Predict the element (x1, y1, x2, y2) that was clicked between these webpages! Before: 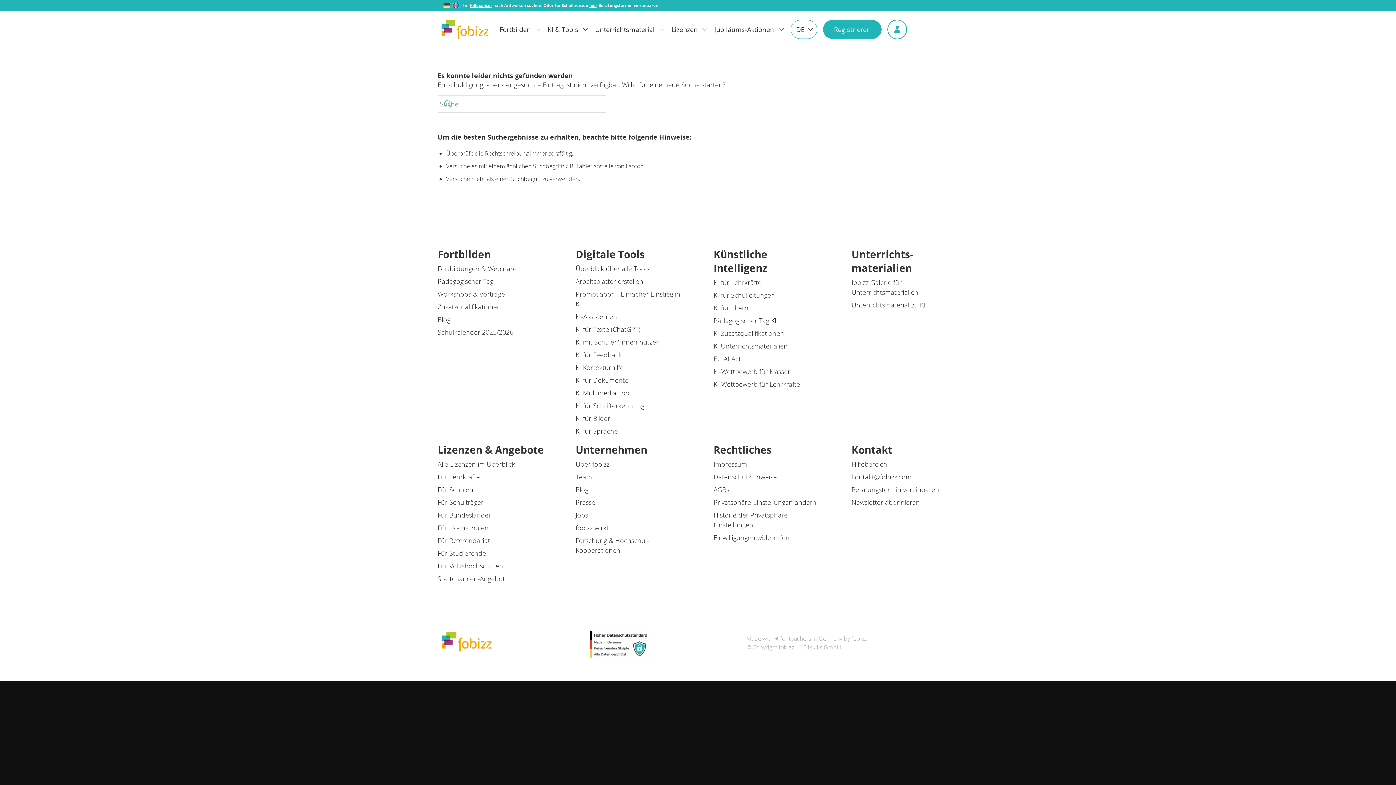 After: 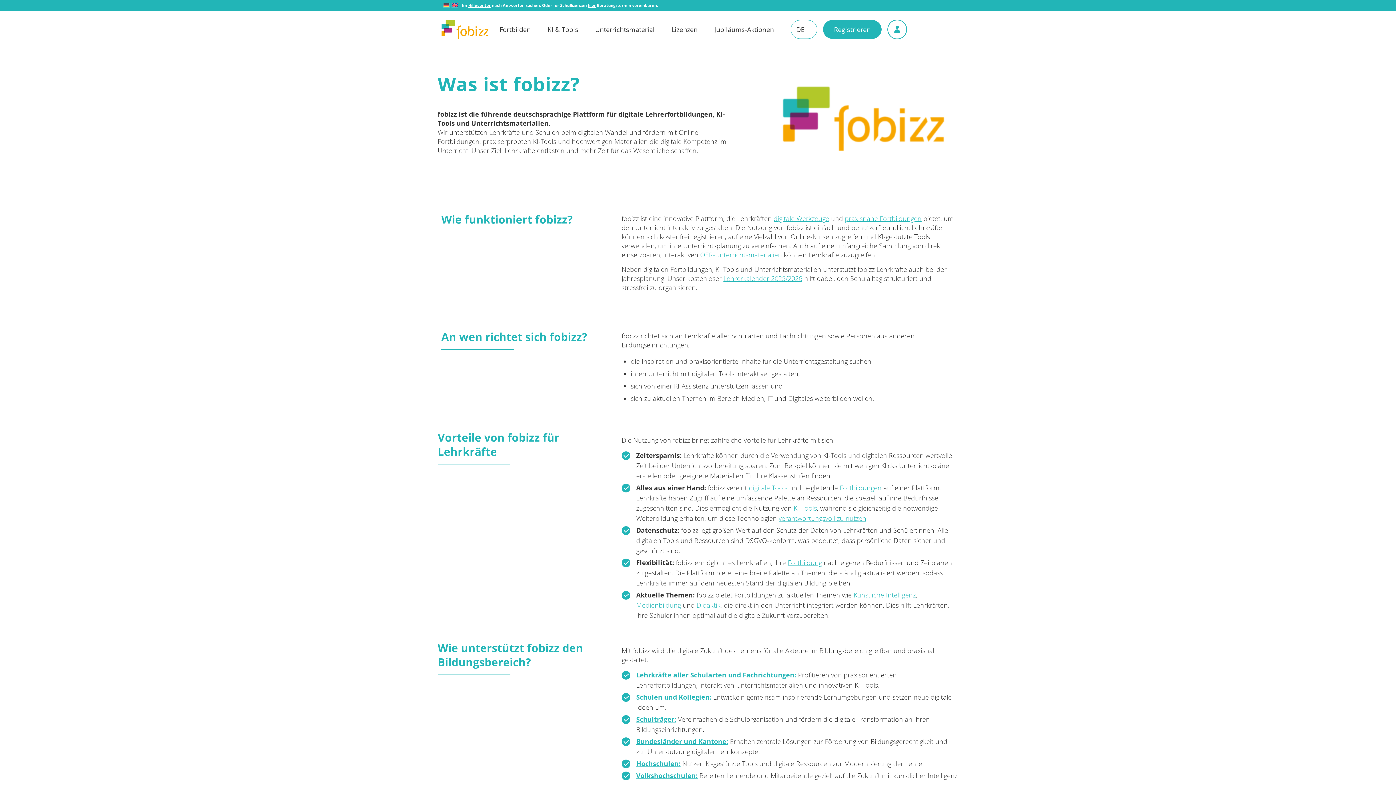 Action: bbox: (575, 460, 609, 468) label: Über fobizz